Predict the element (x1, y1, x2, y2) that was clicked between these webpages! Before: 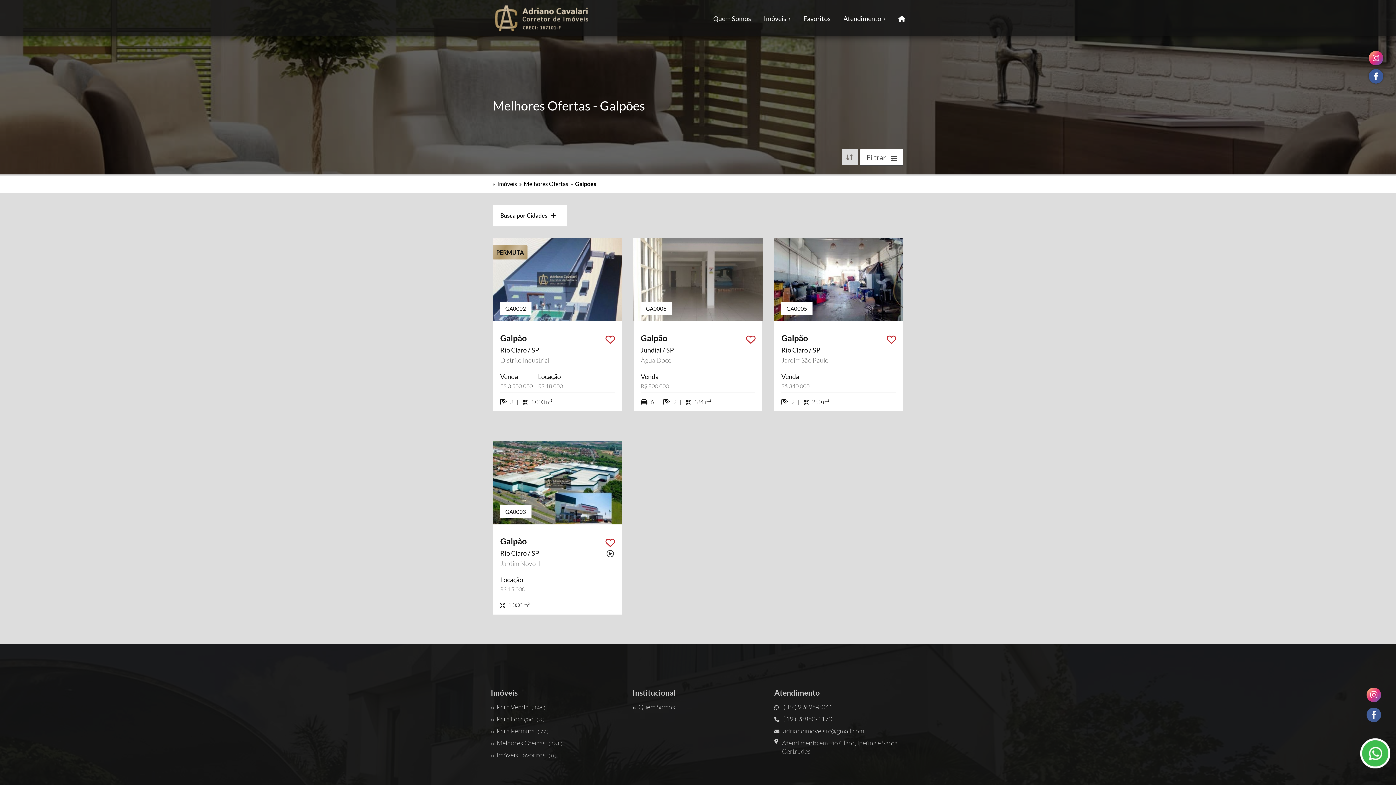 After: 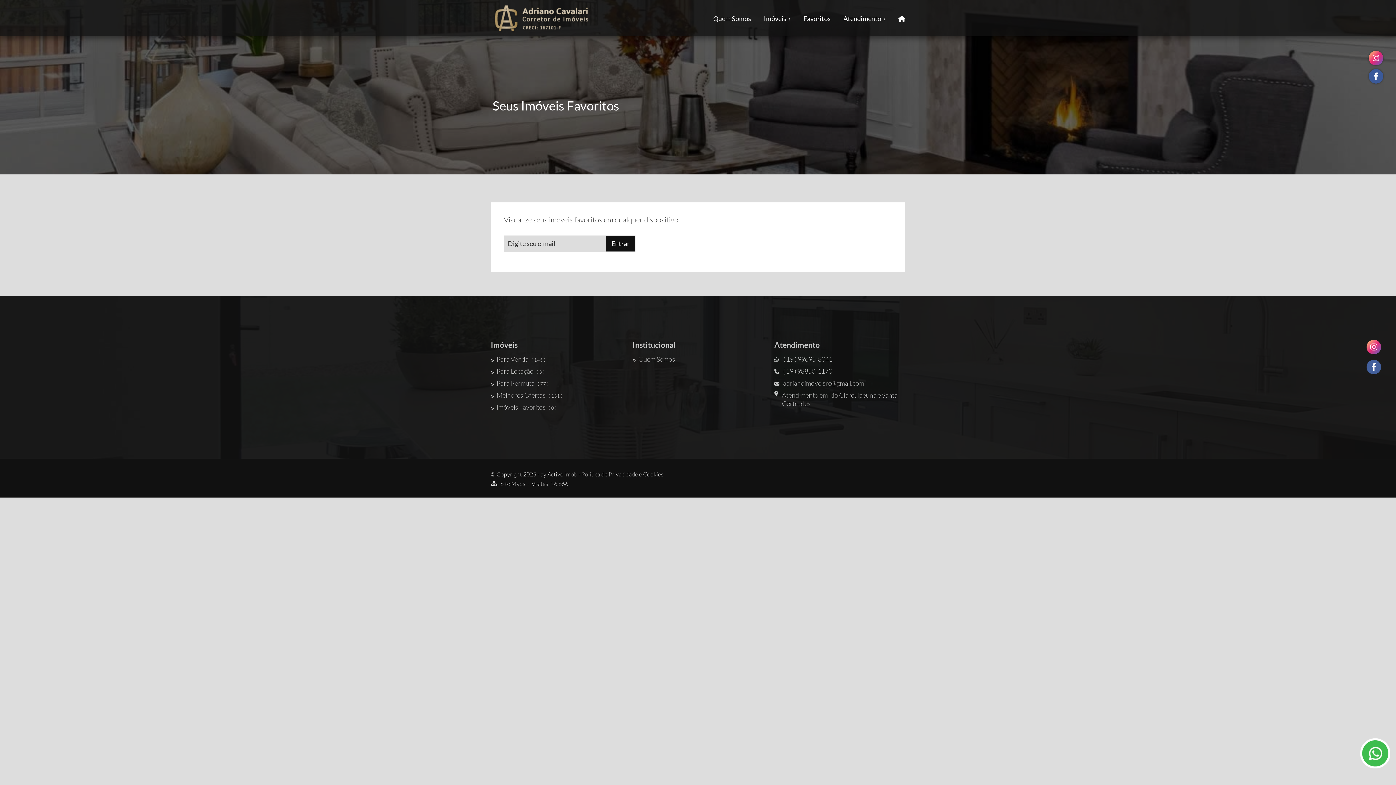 Action: label: Imóveis Favoritos( 0 ) bbox: (490, 751, 556, 759)